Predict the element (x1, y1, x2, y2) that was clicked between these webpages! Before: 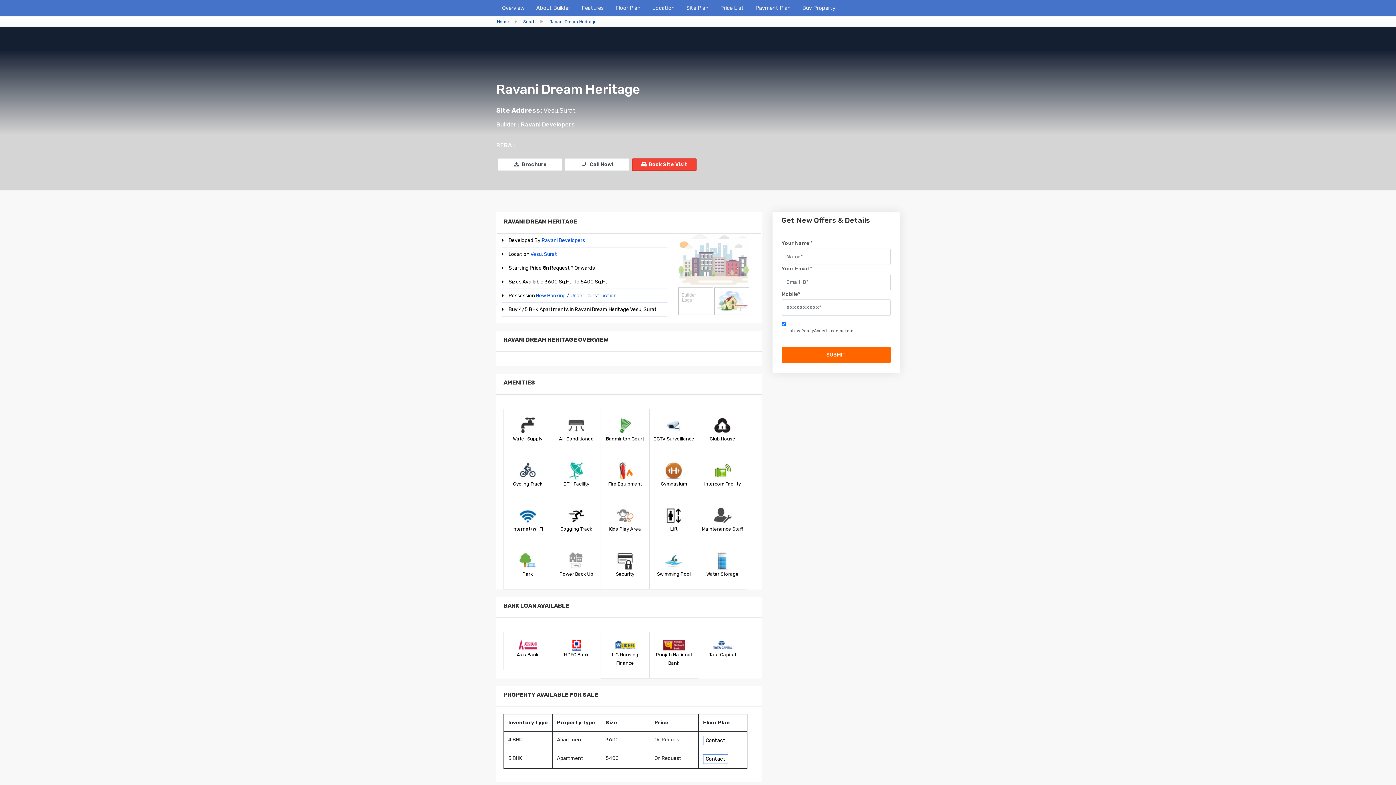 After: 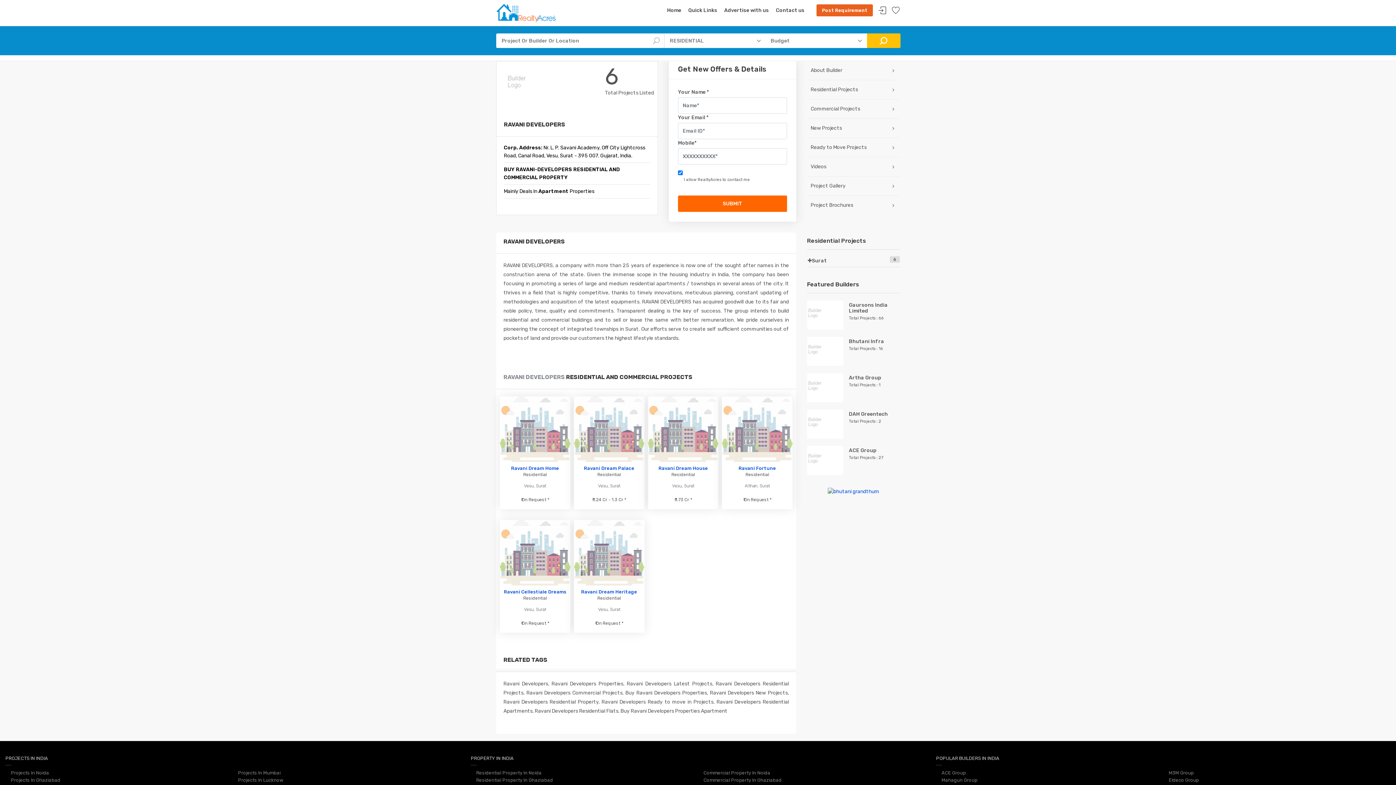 Action: bbox: (530, 0, 576, 16) label: About Builder